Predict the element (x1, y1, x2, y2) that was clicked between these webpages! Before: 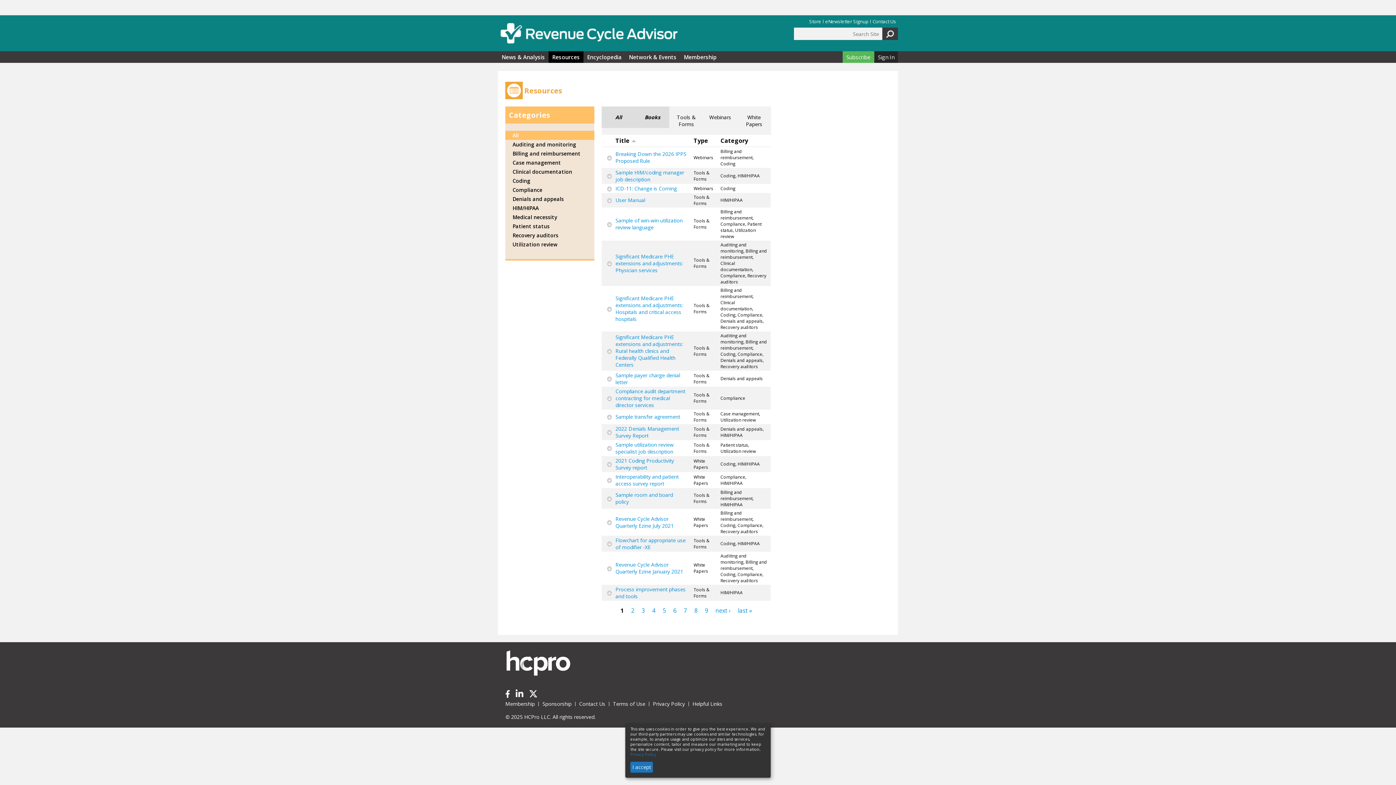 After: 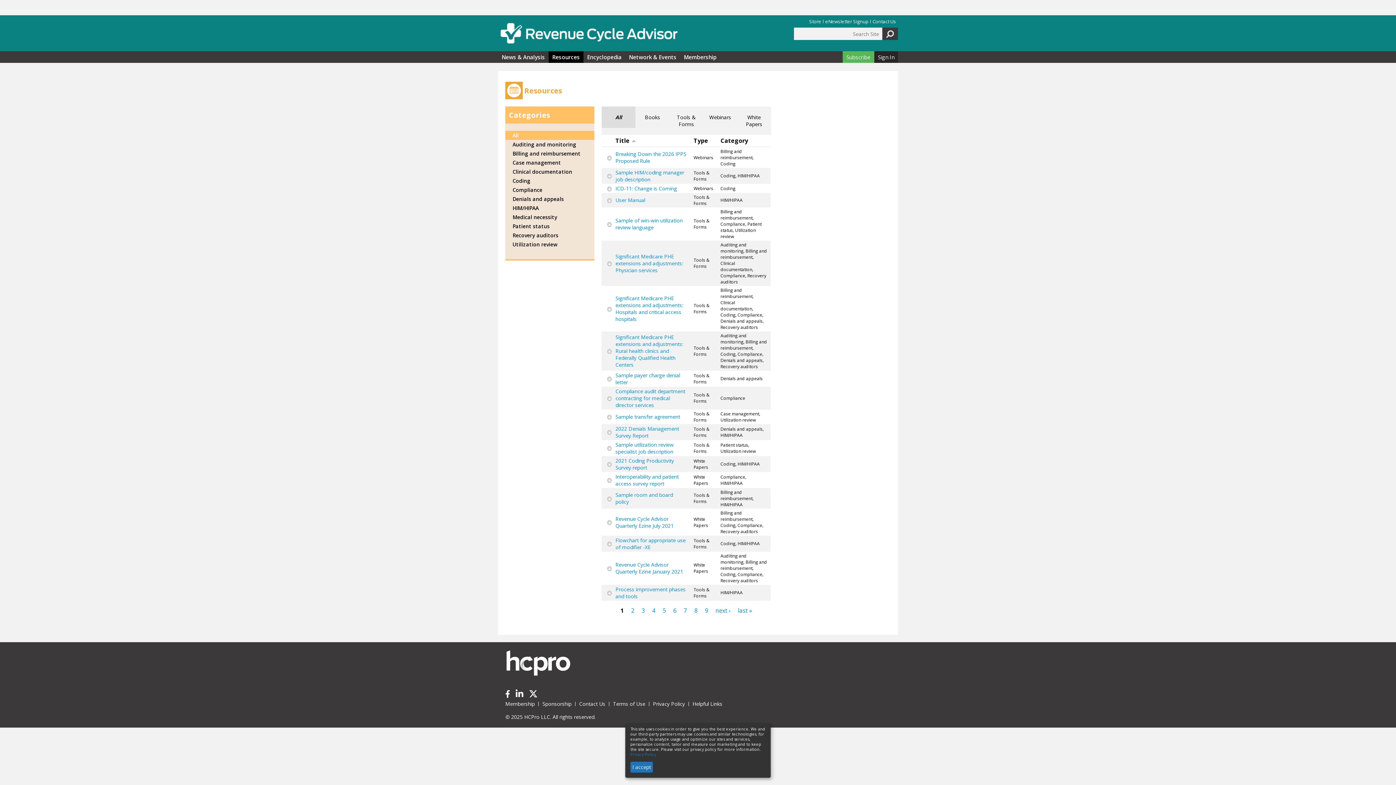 Action: bbox: (601, 106, 635, 128) label: All